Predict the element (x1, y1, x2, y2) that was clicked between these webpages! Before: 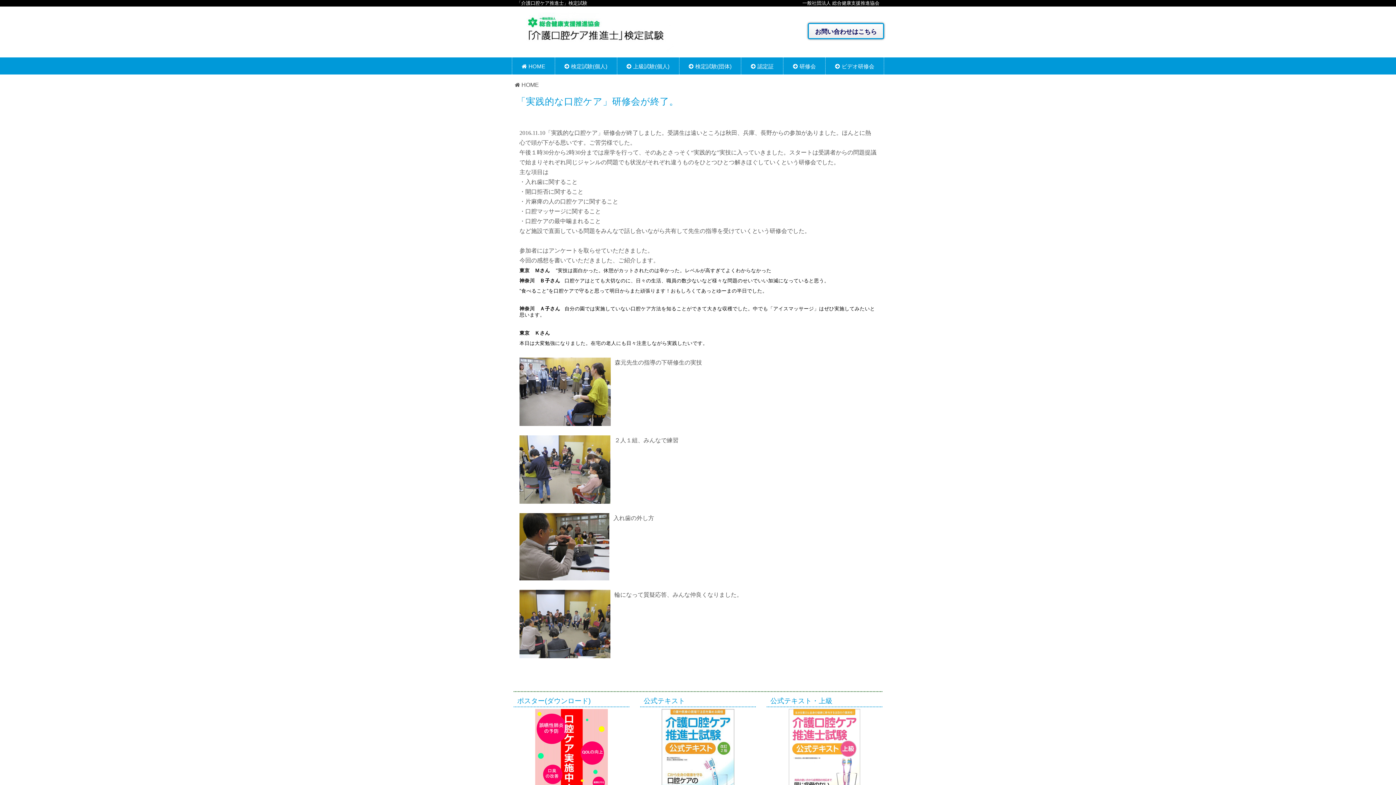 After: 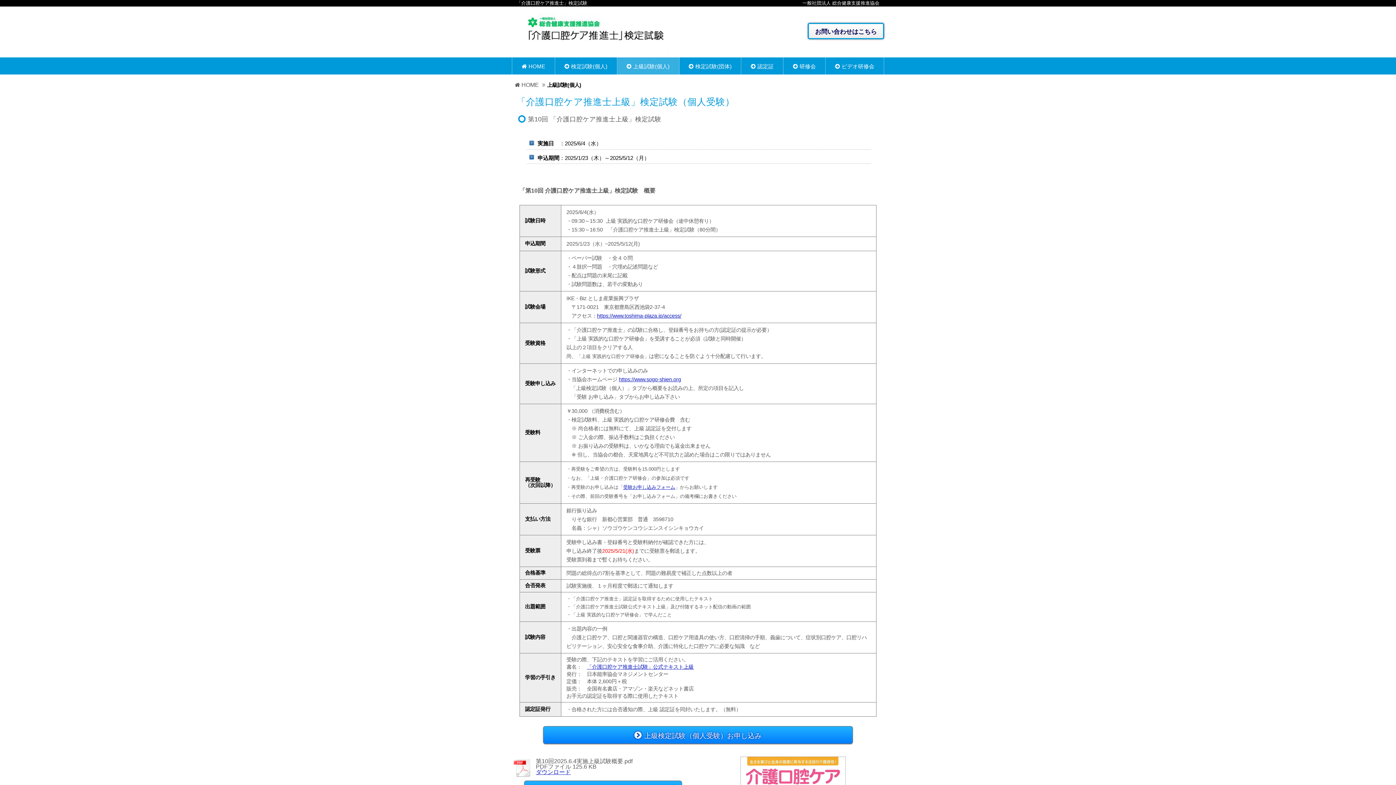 Action: label: 上級試験(個人) bbox: (617, 57, 679, 74)